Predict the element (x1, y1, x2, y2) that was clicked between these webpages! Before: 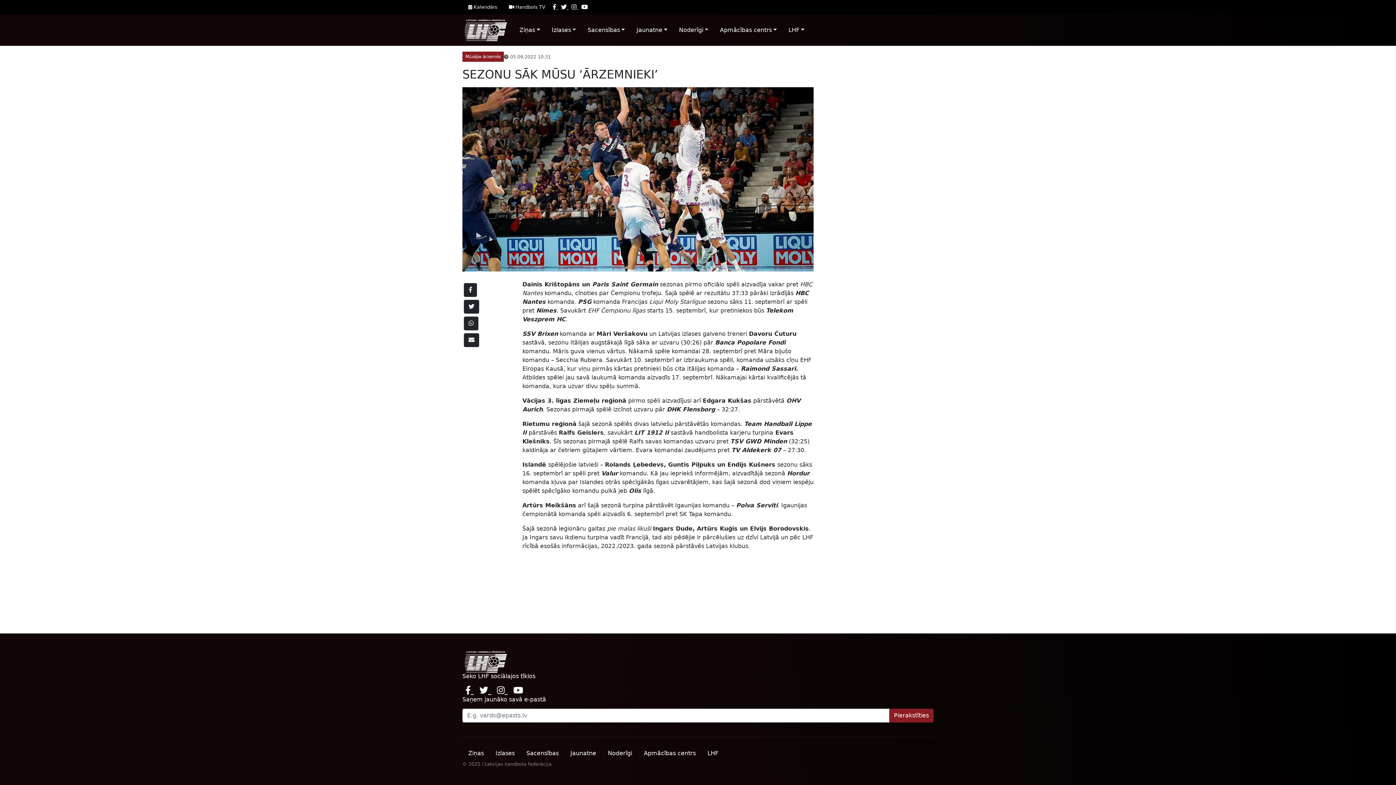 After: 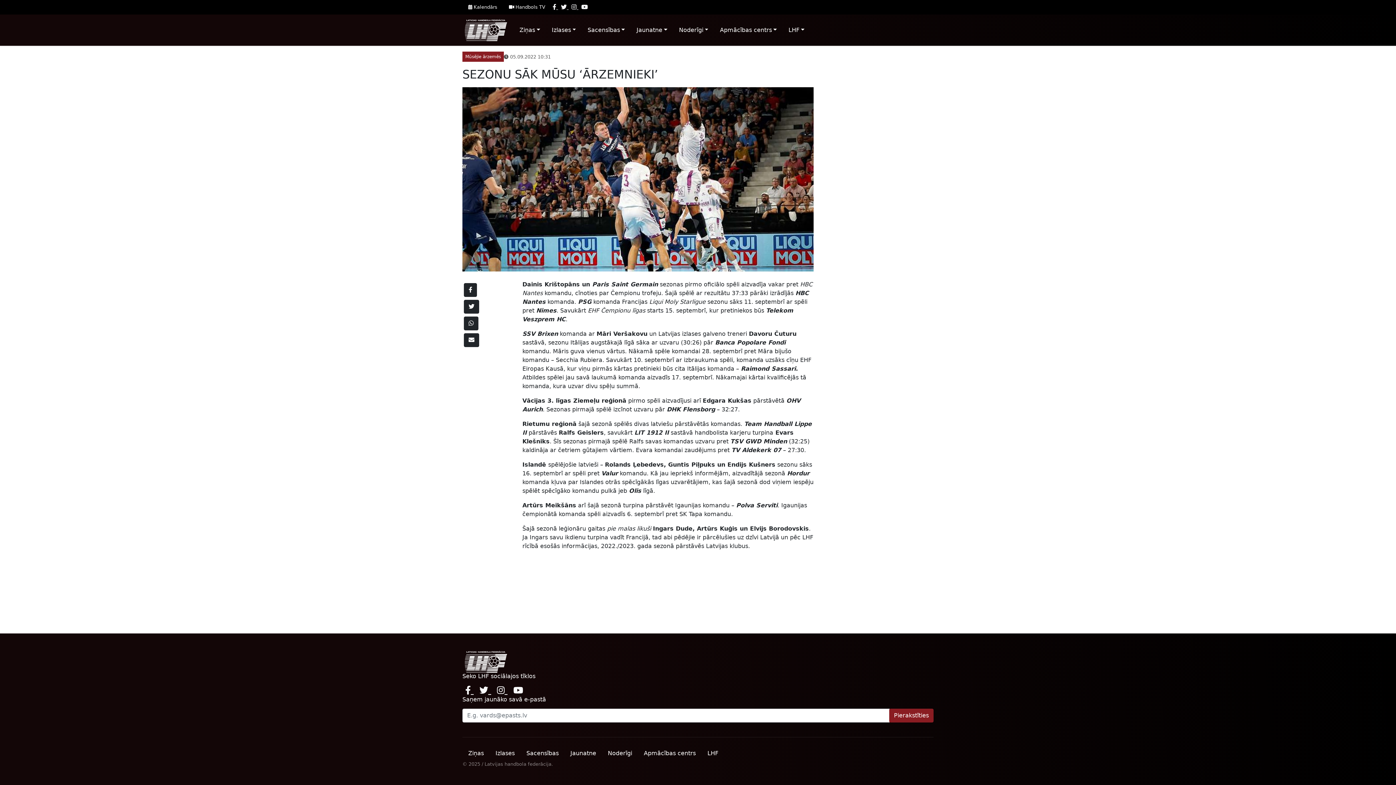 Action: bbox: (465, 685, 473, 696) label:  